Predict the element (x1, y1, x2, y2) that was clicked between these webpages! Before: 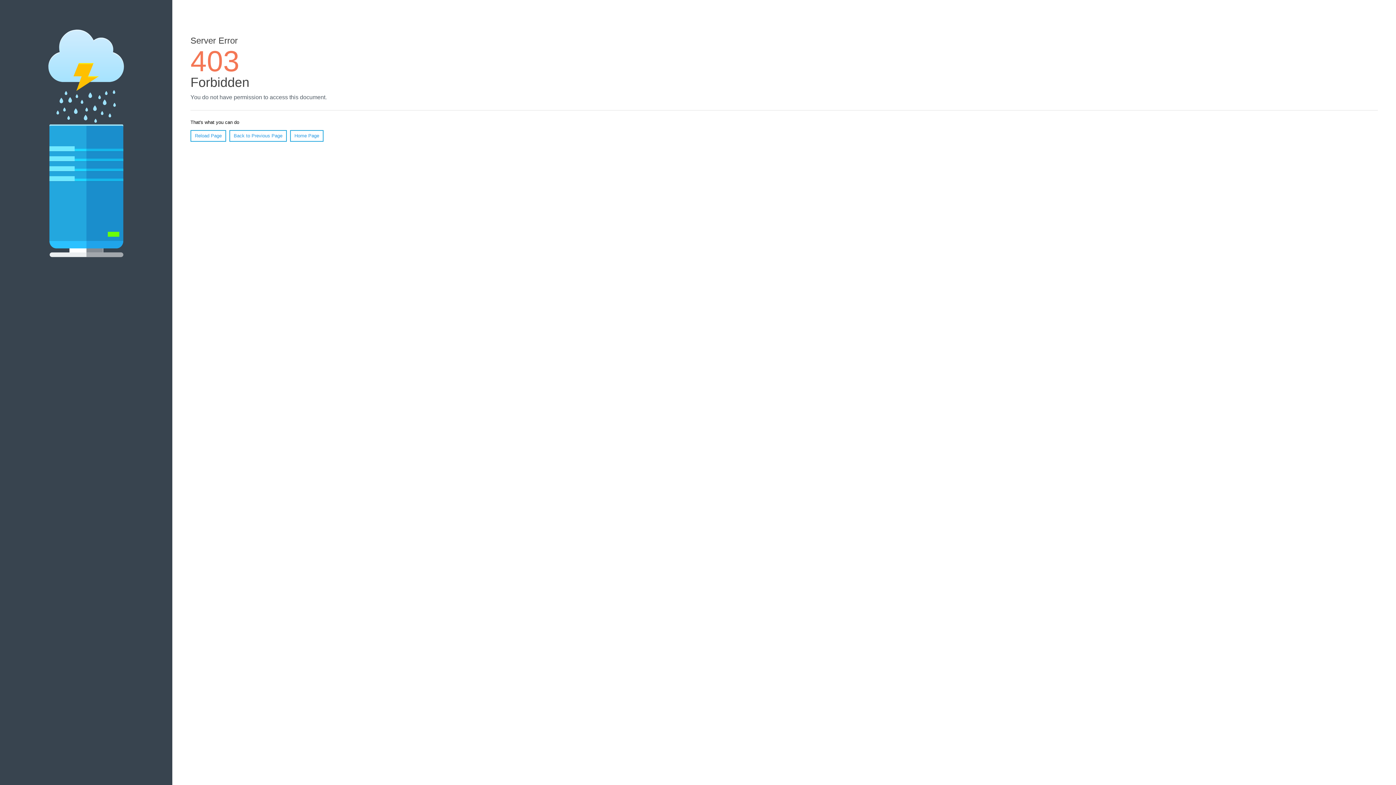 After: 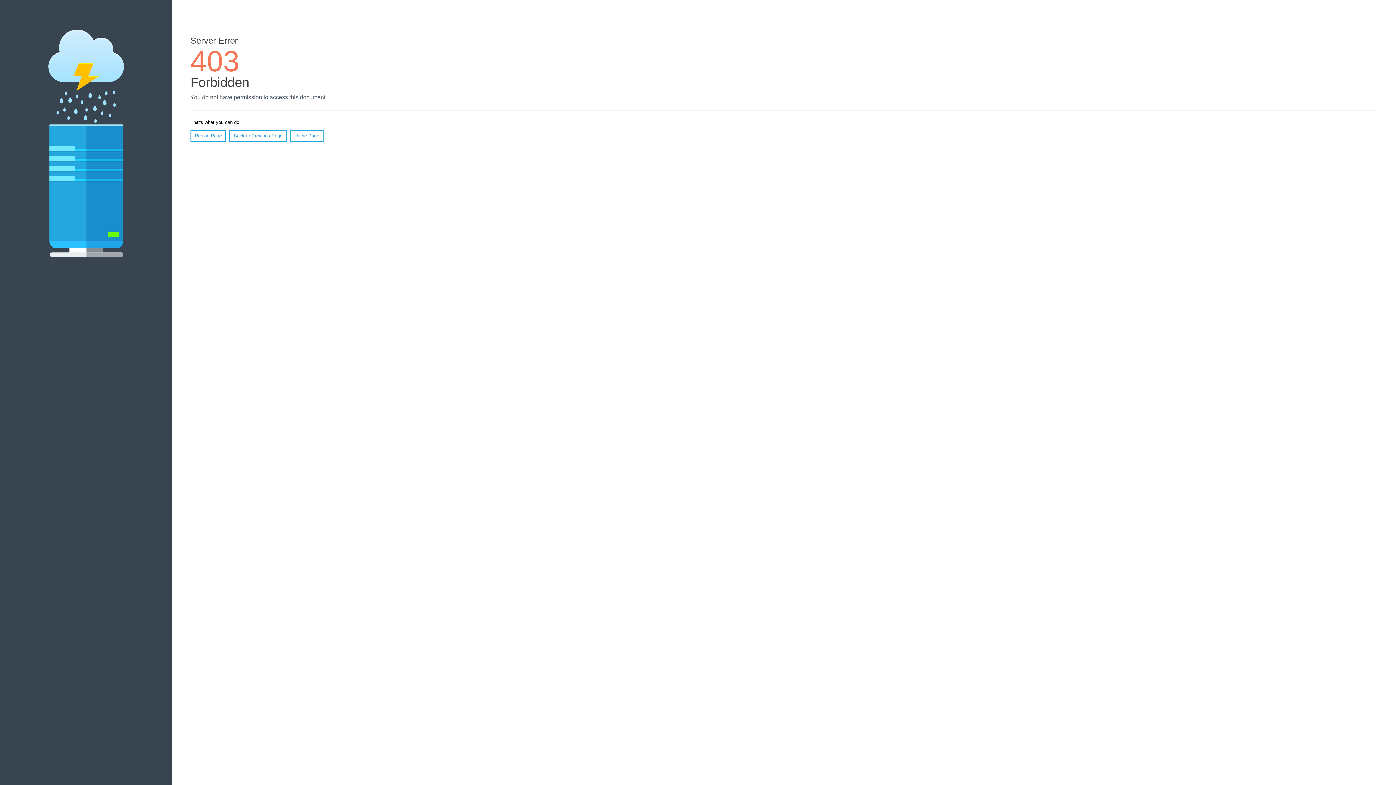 Action: label: Home Page bbox: (290, 130, 323, 141)